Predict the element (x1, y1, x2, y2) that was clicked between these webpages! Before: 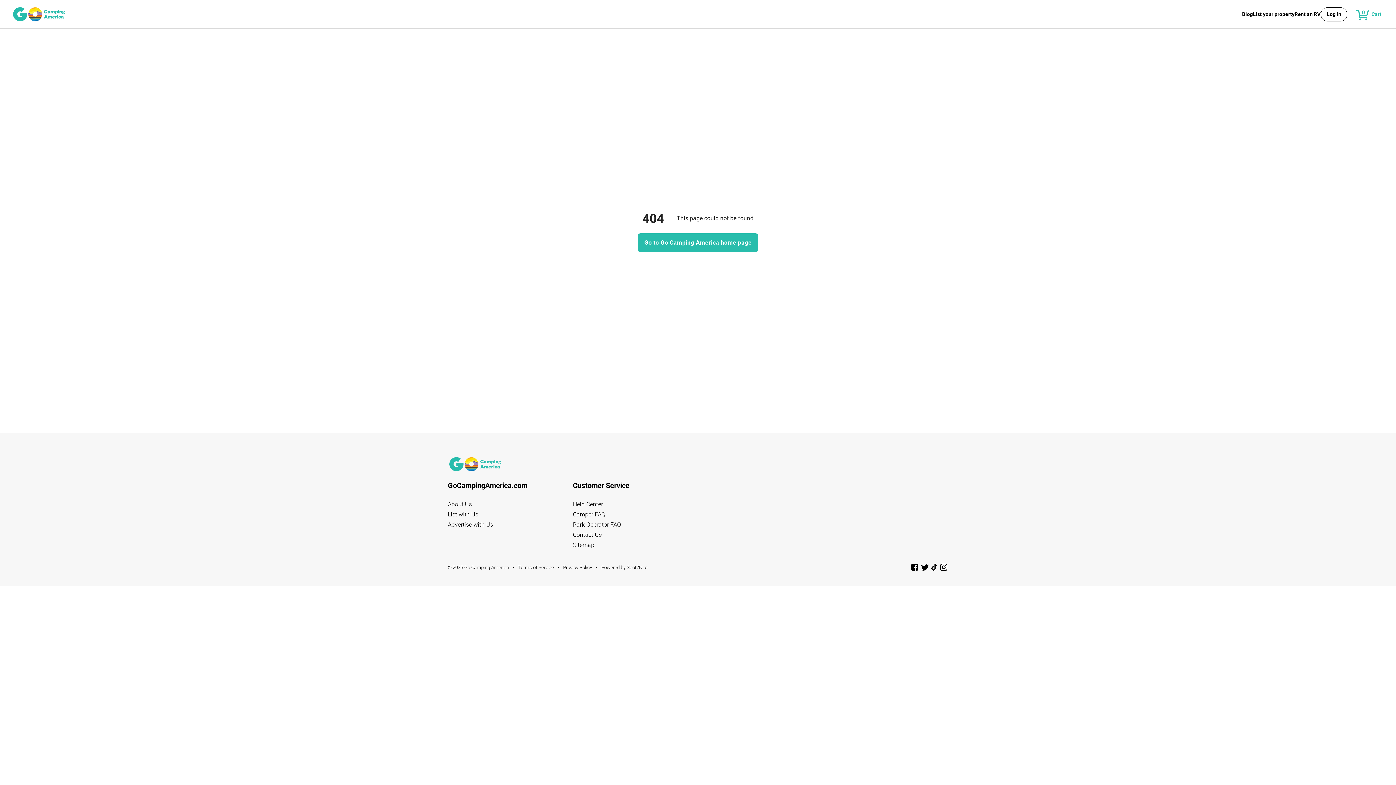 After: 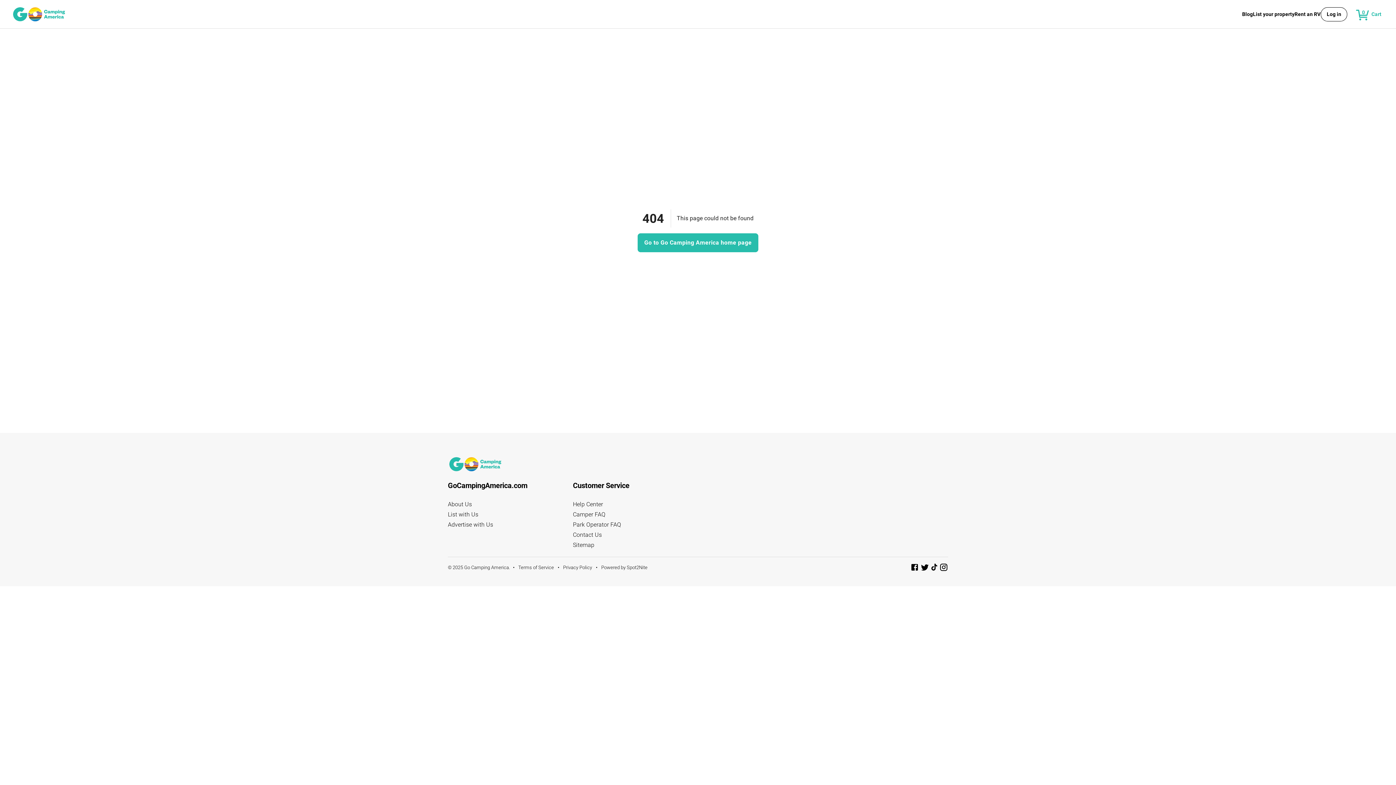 Action: bbox: (573, 530, 698, 539) label: Contact Us